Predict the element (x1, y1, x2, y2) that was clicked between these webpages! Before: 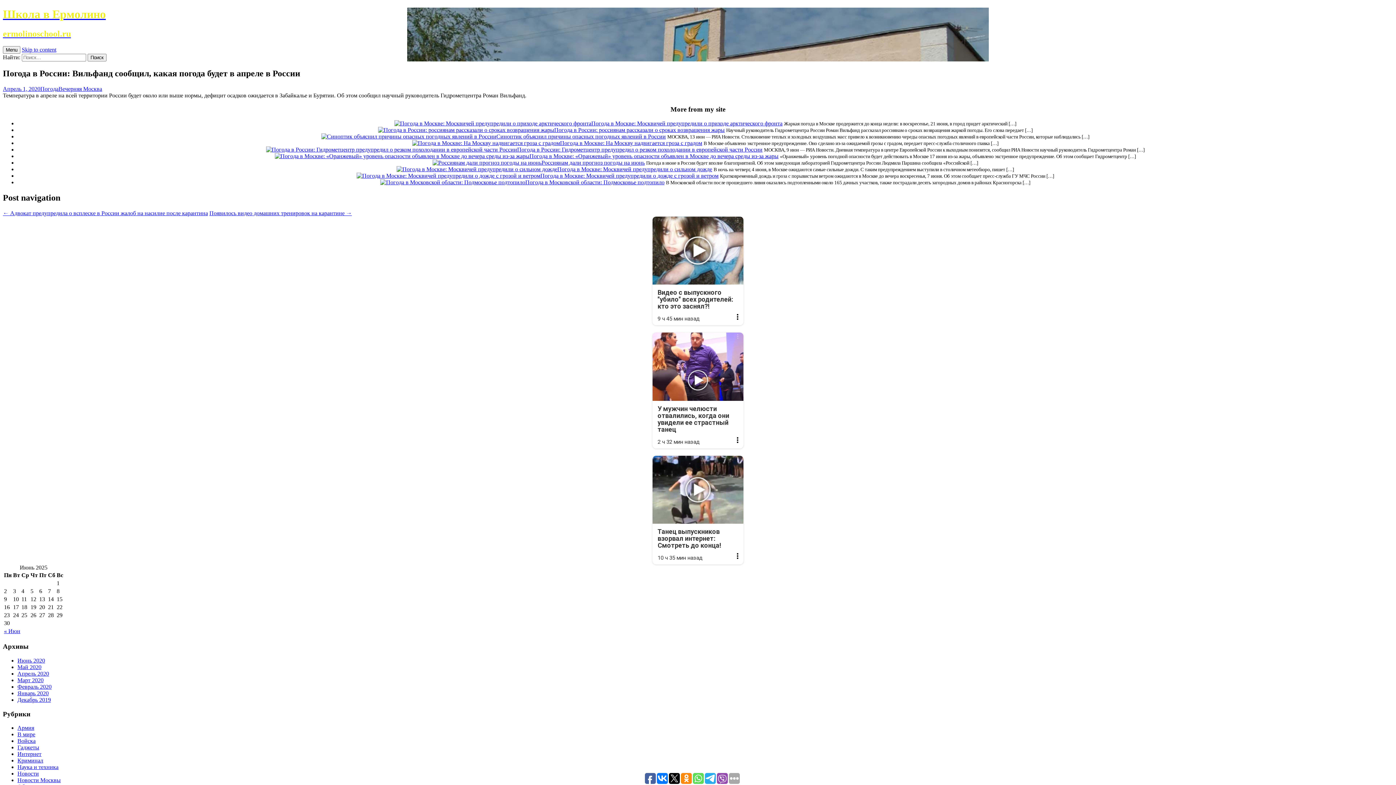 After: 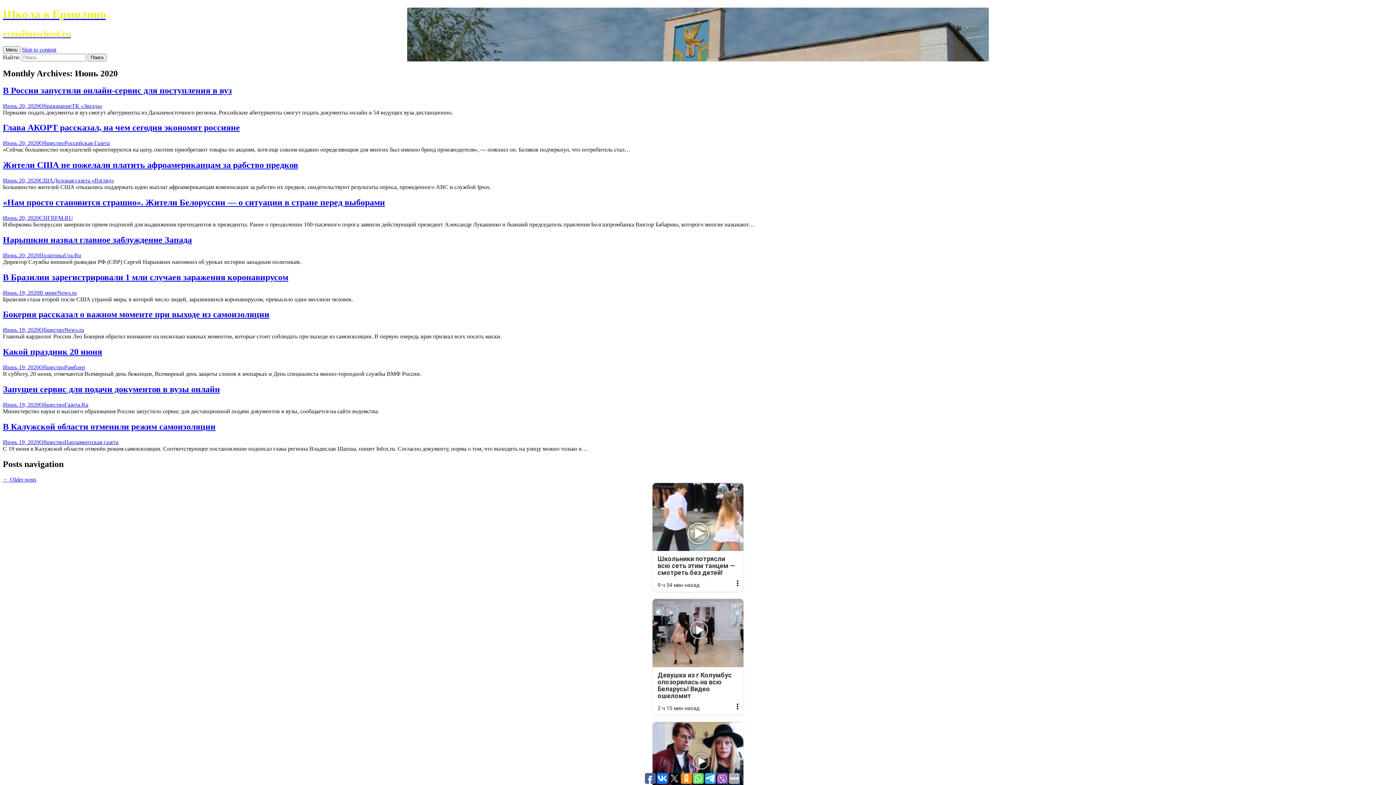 Action: label: « Июн bbox: (4, 628, 20, 634)